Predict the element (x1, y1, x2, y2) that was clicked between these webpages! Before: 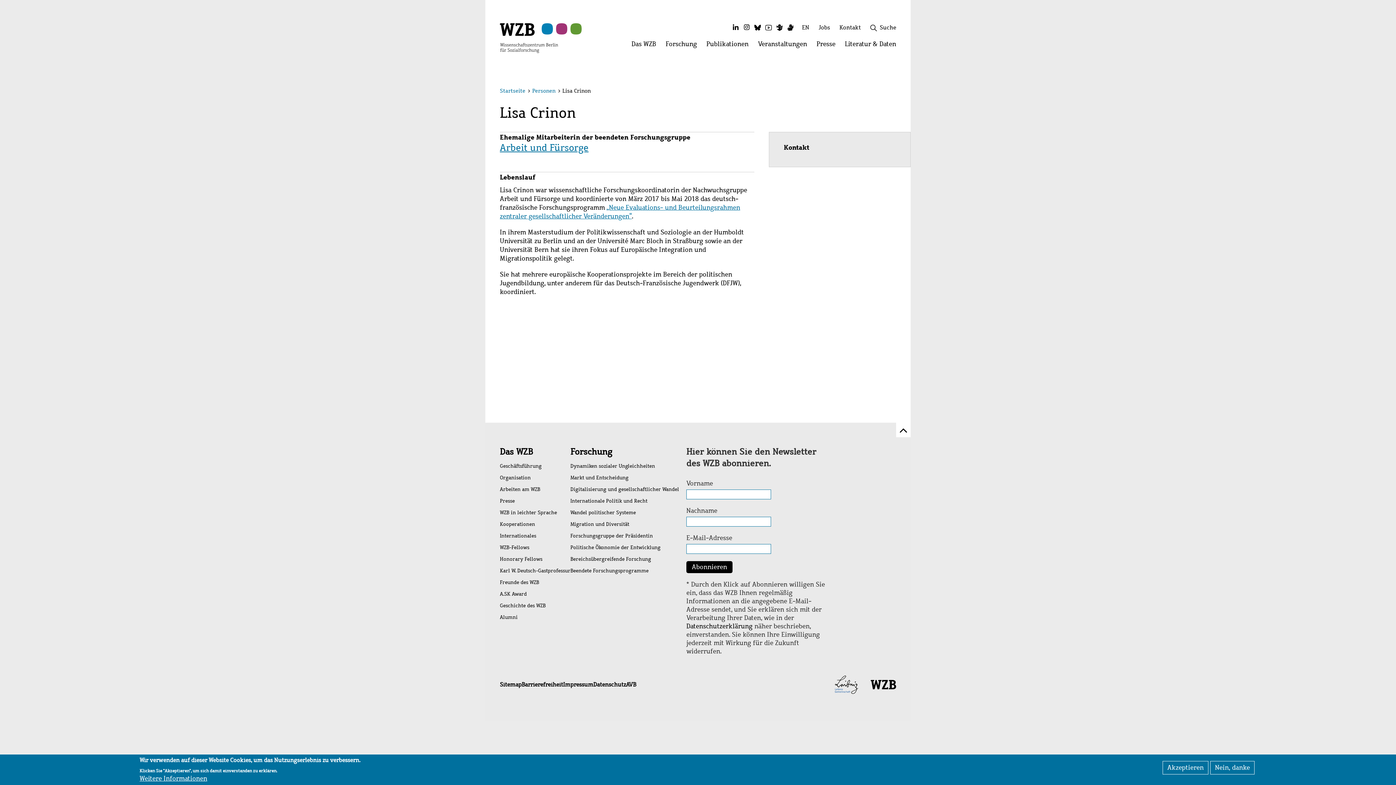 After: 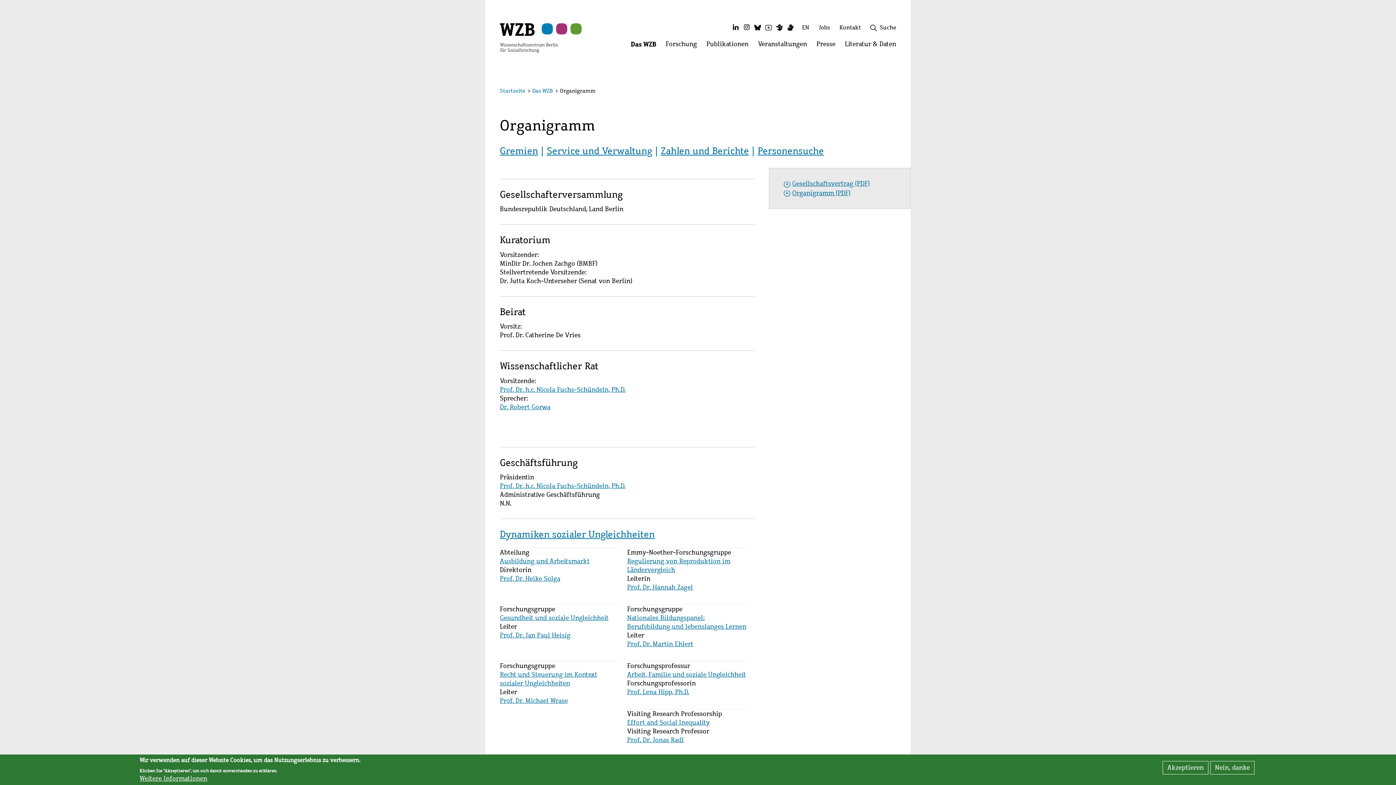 Action: label: Organisation bbox: (500, 472, 570, 483)